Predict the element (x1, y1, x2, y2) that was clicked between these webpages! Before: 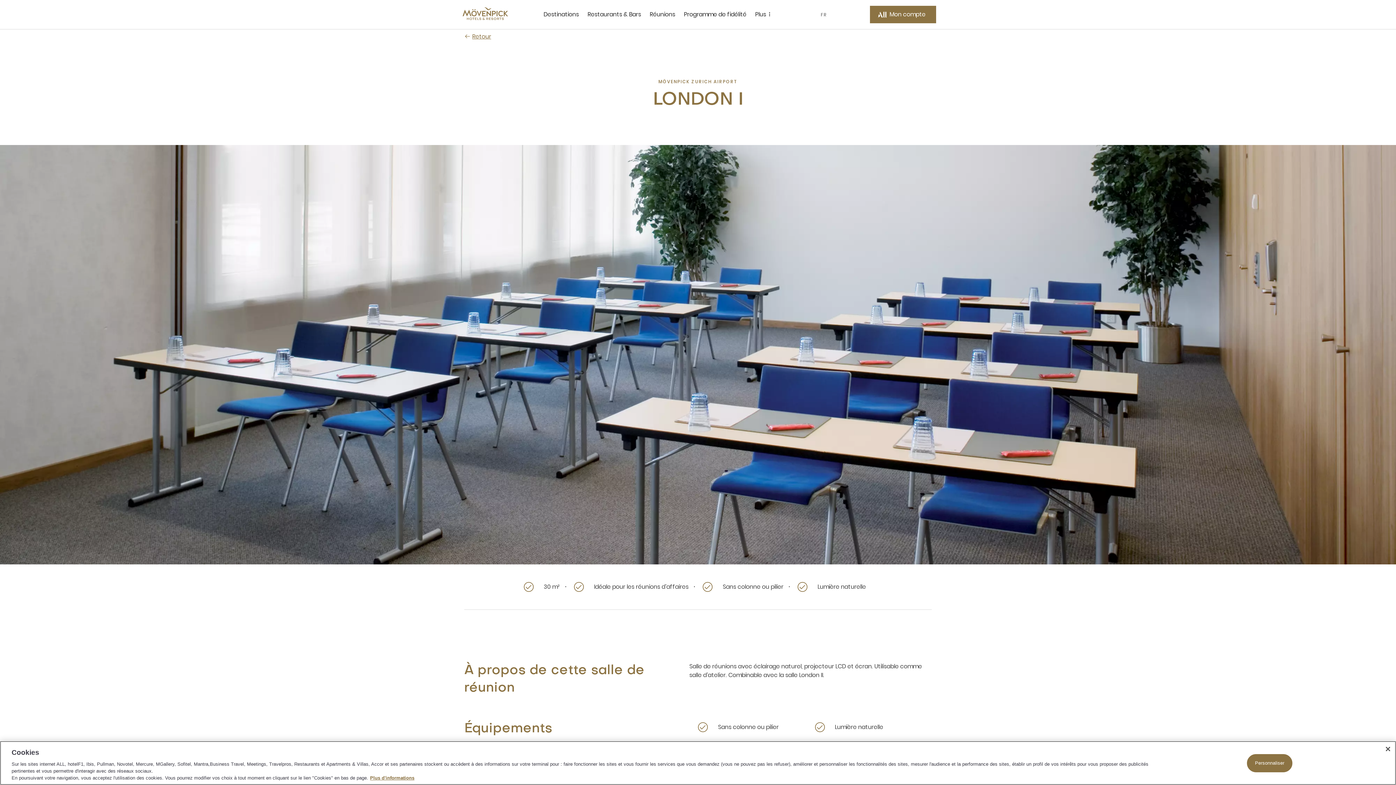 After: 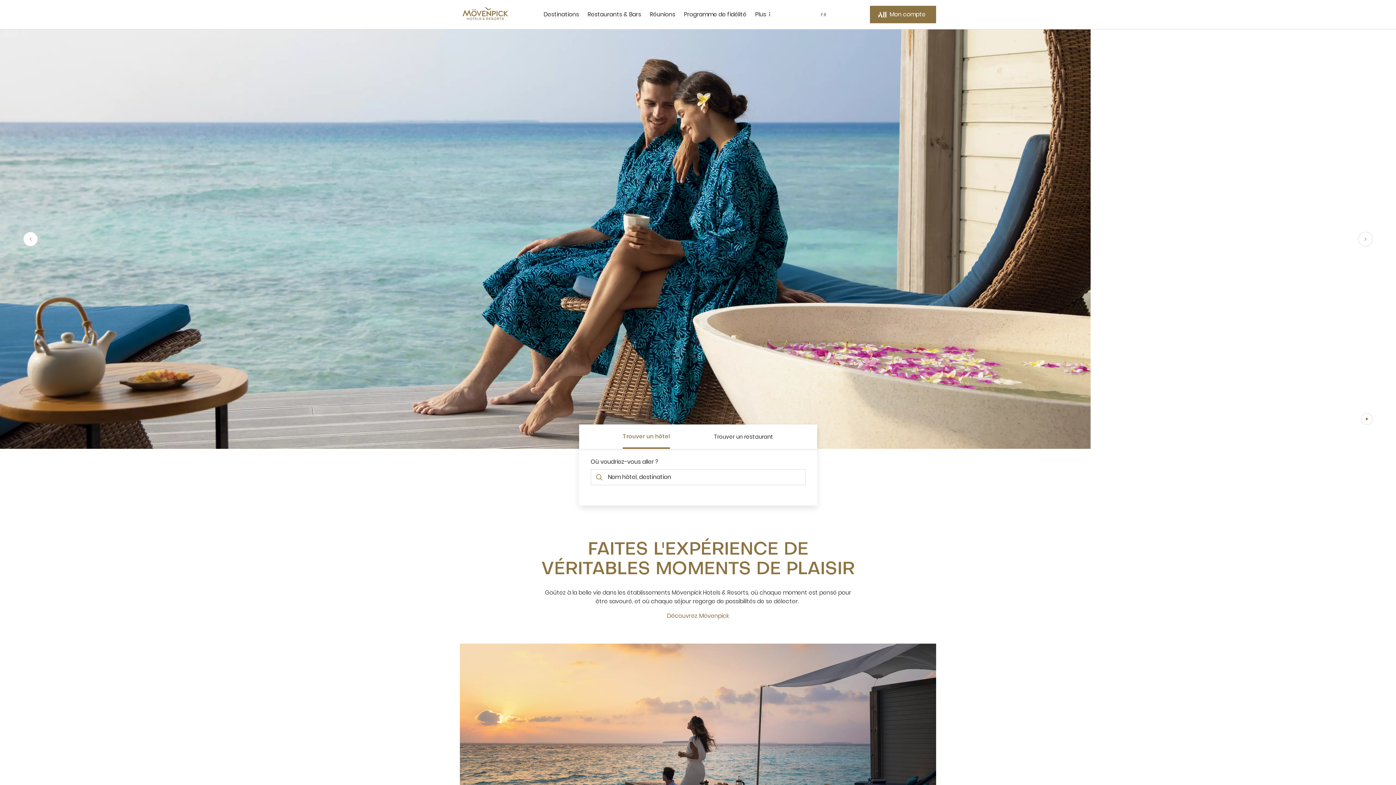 Action: bbox: (460, 15, 510, 24)